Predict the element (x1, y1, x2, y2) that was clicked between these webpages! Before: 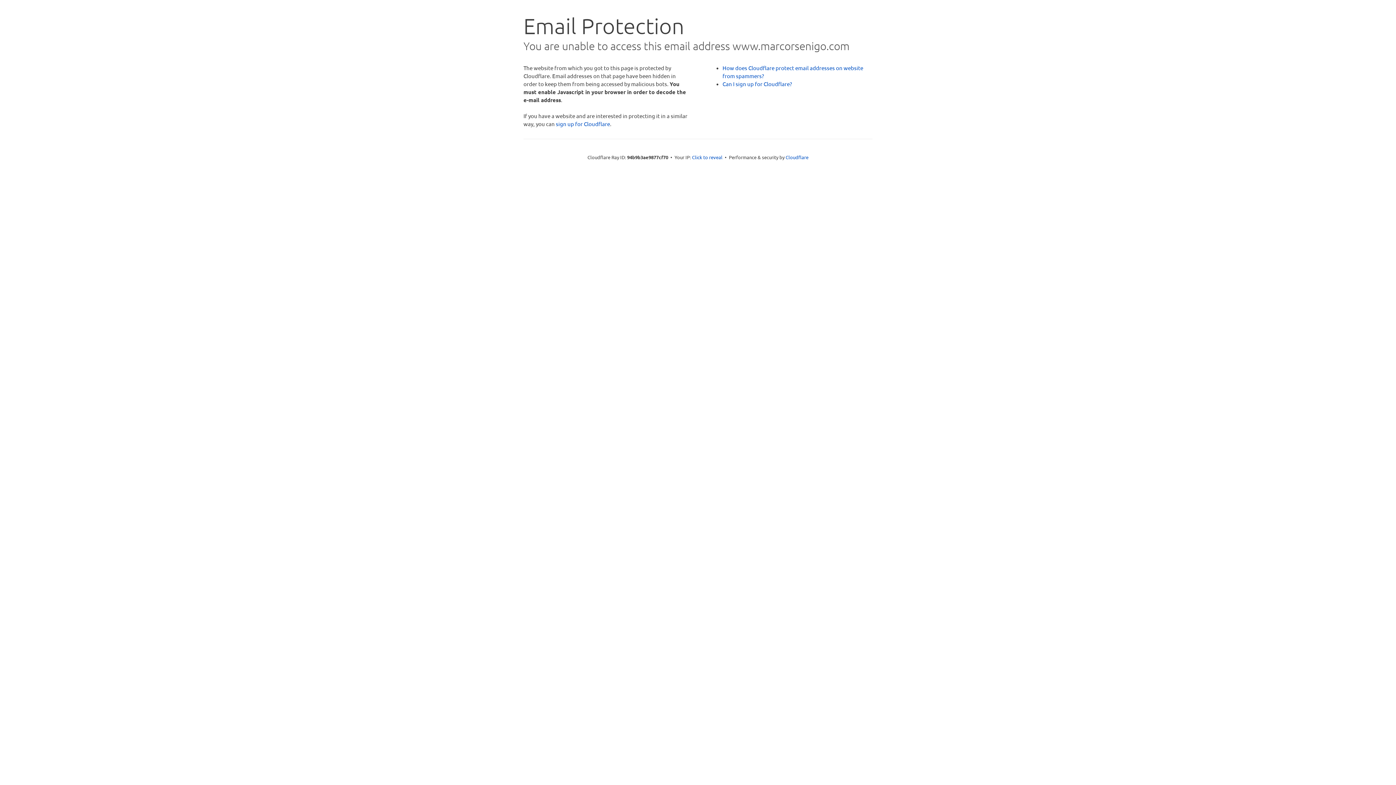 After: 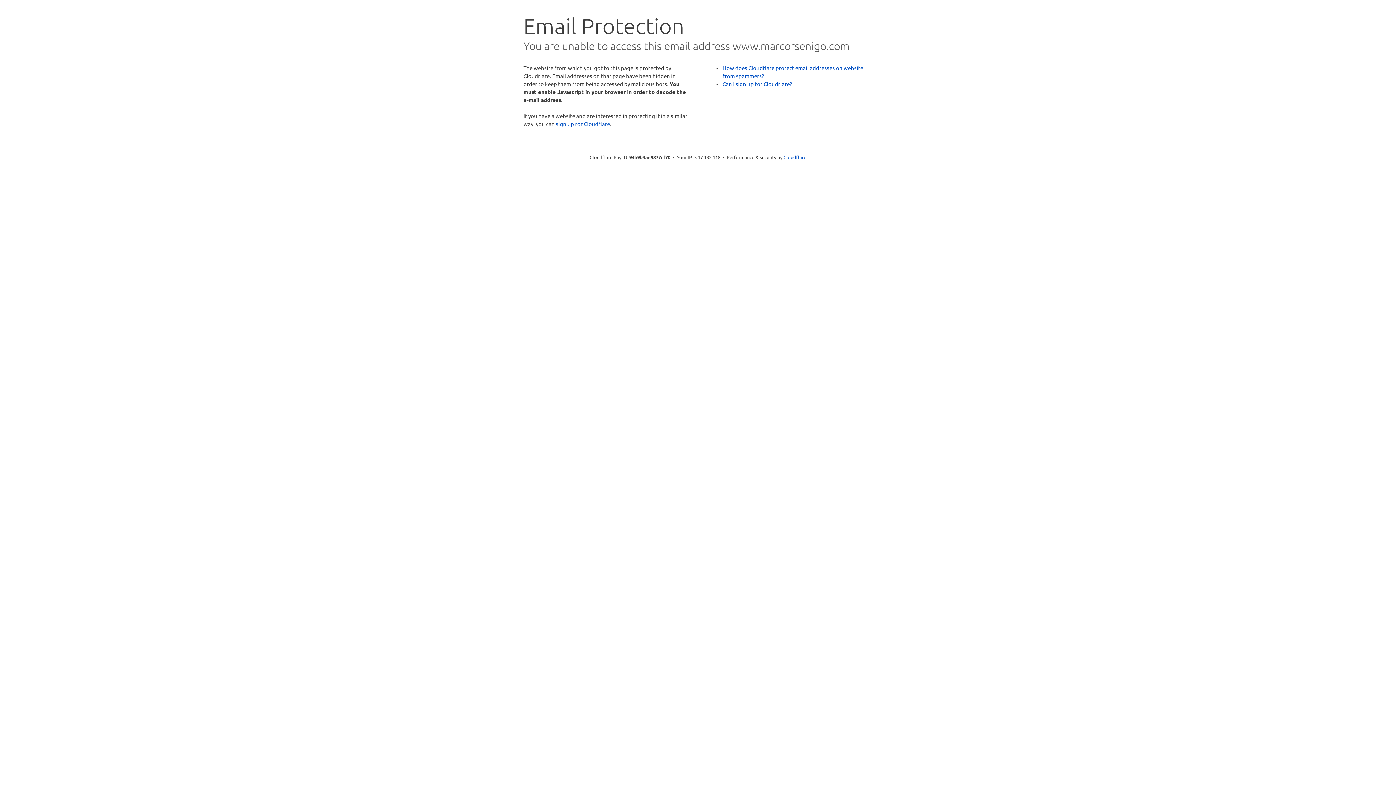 Action: label: Click to reveal bbox: (692, 153, 722, 160)